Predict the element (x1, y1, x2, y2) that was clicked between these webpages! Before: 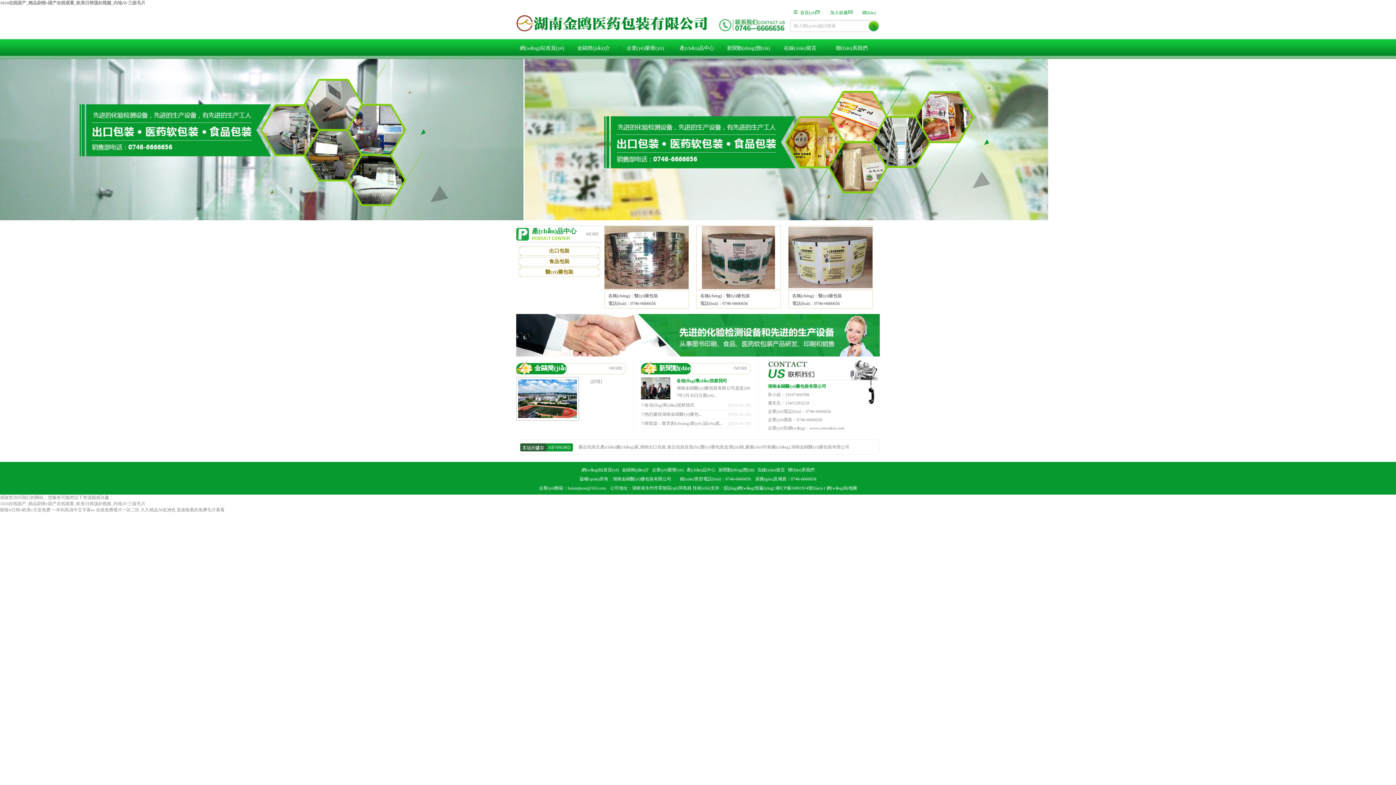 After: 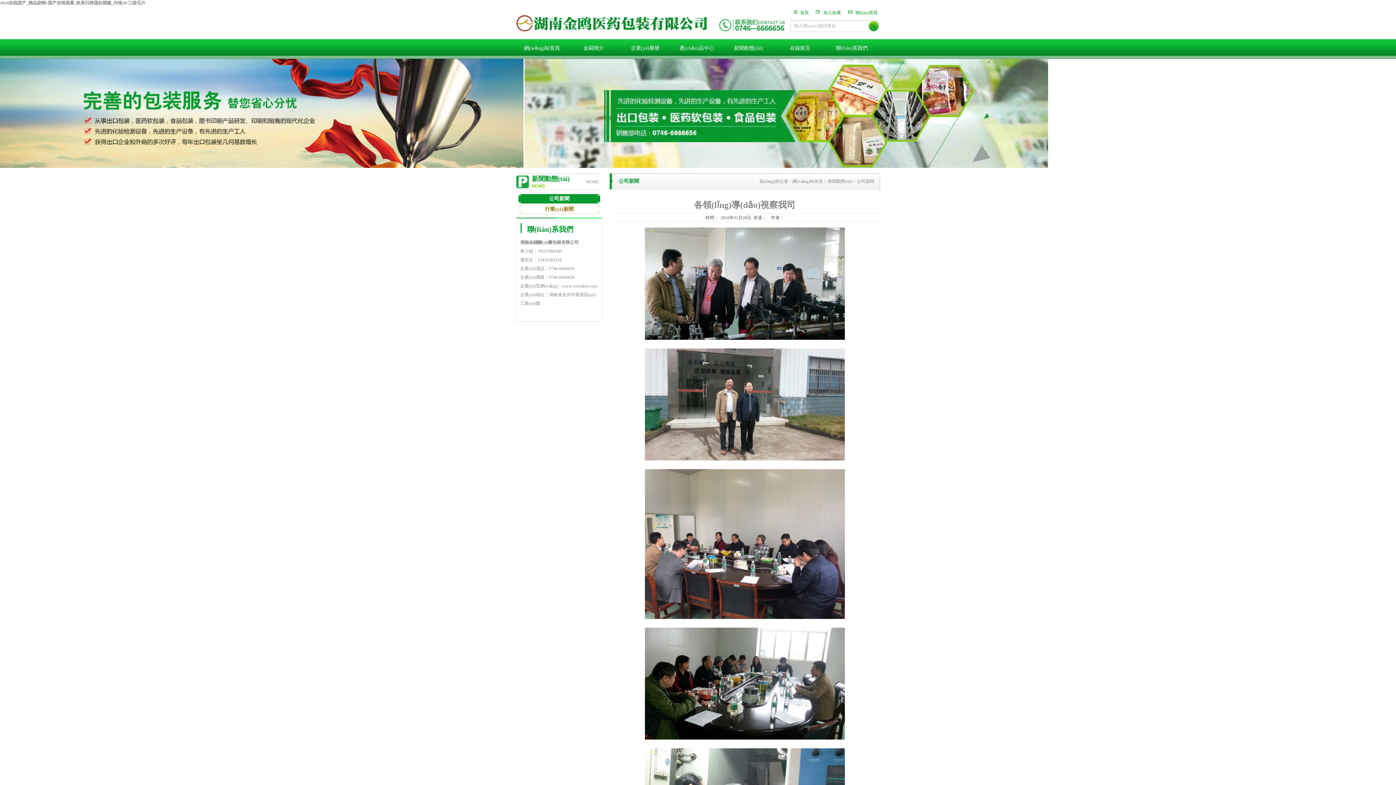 Action: bbox: (676, 378, 727, 383) label: 各領(lǐng)導(dǎo)視察我司